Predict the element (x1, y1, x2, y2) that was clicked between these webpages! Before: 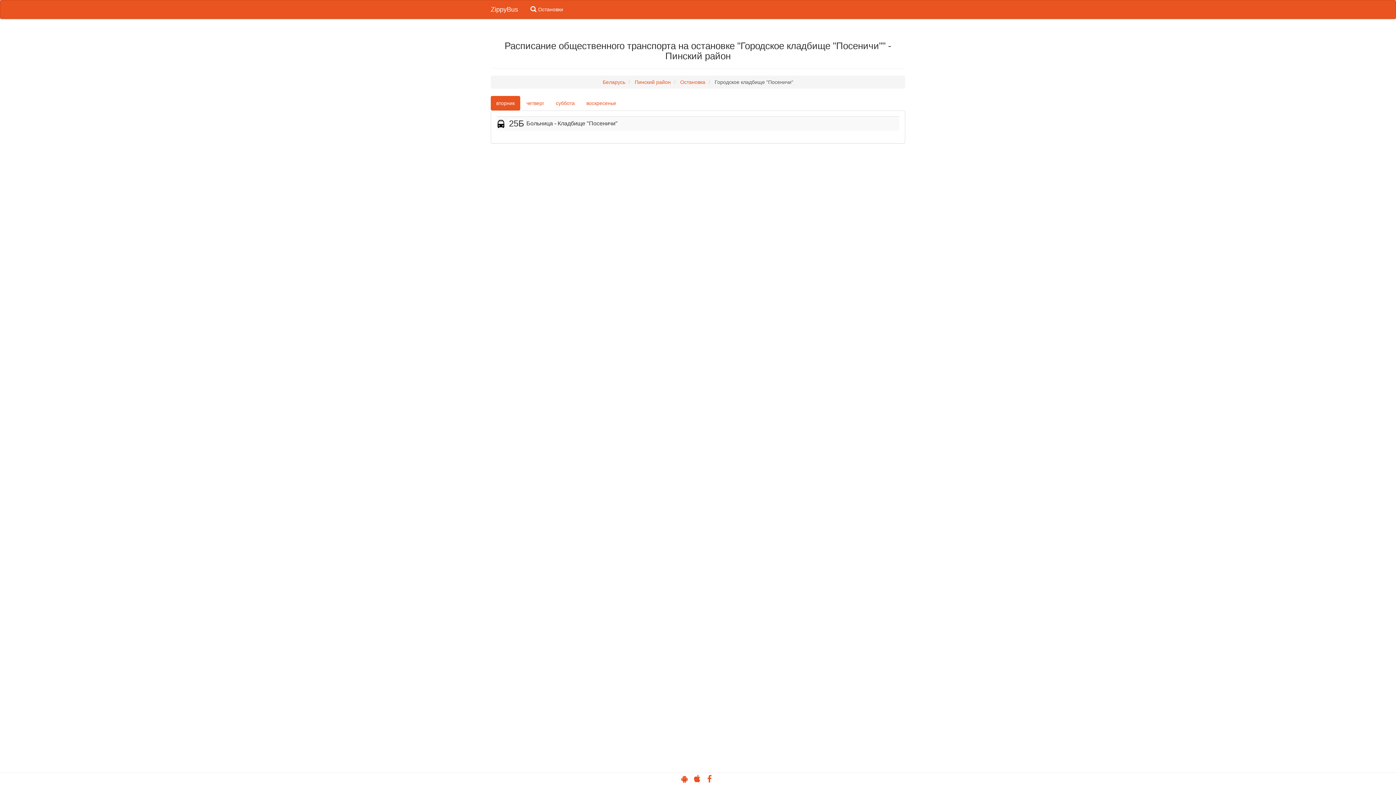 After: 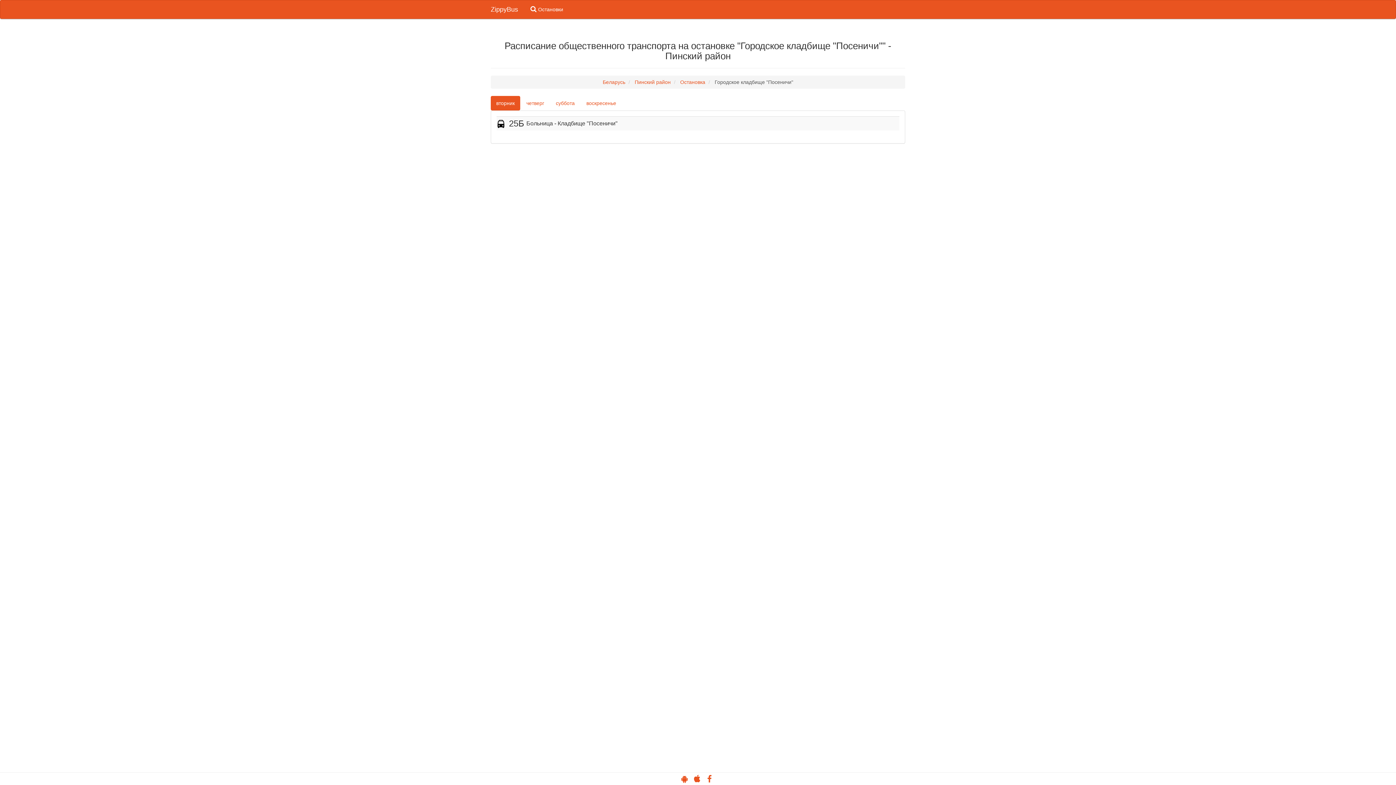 Action: bbox: (490, 96, 520, 110) label: вторник